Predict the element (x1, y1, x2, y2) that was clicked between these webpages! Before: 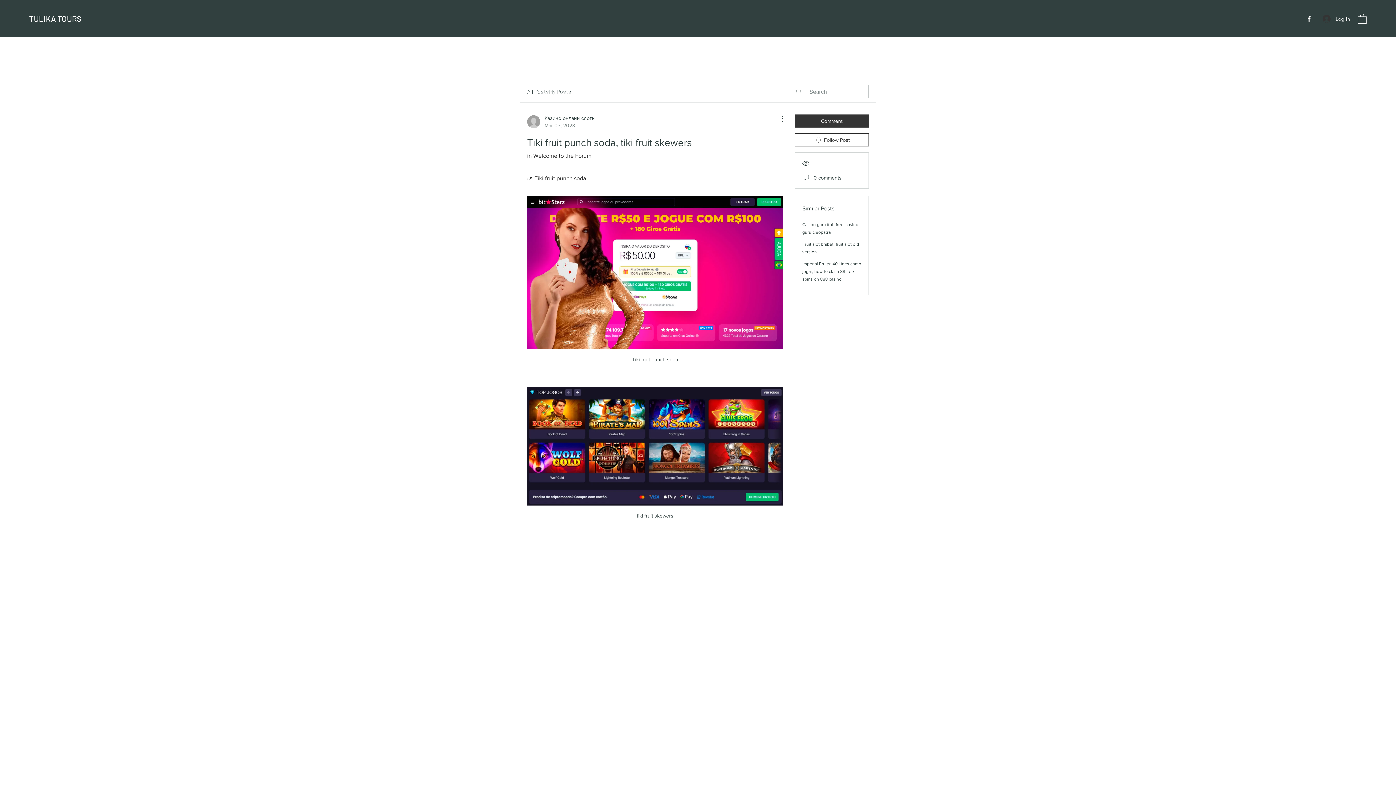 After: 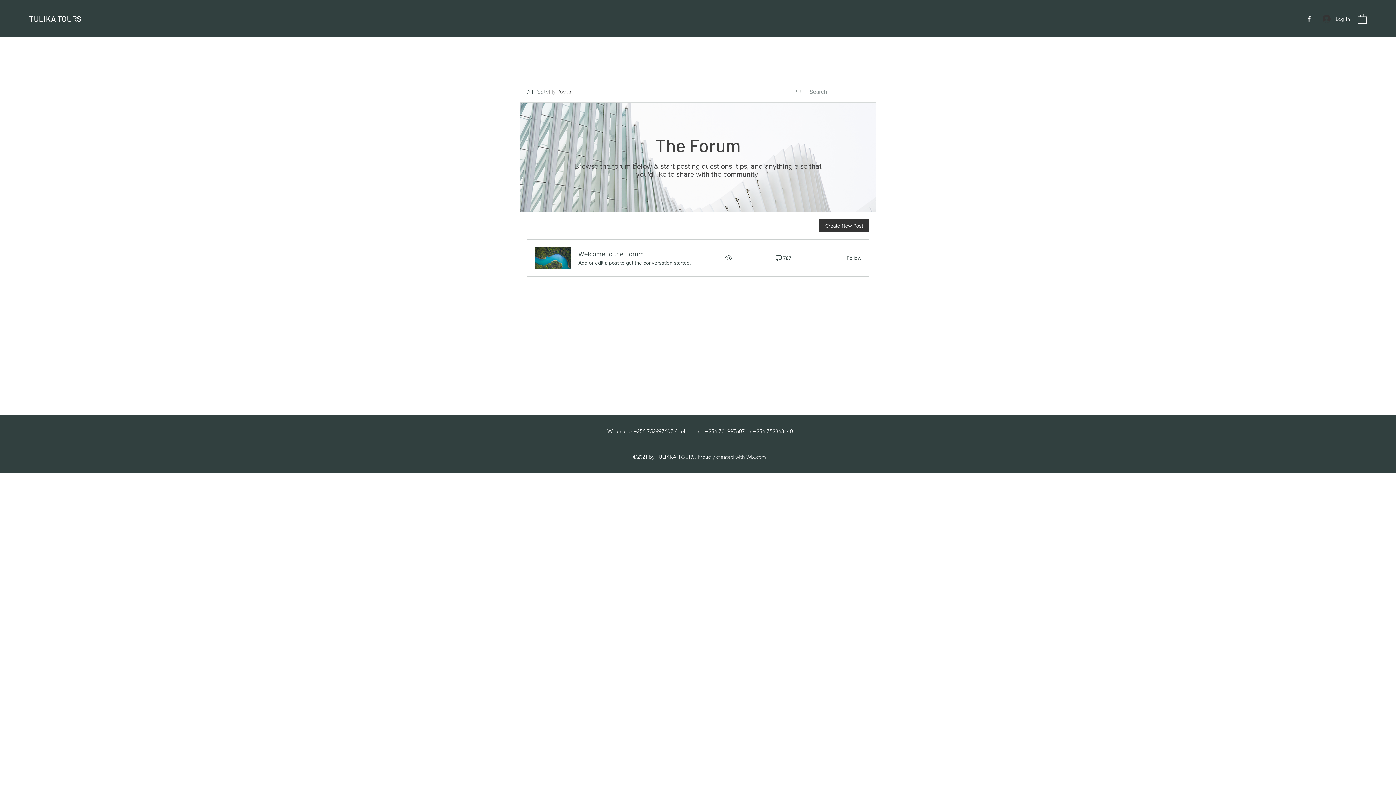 Action: label: My Posts bbox: (549, 87, 571, 96)